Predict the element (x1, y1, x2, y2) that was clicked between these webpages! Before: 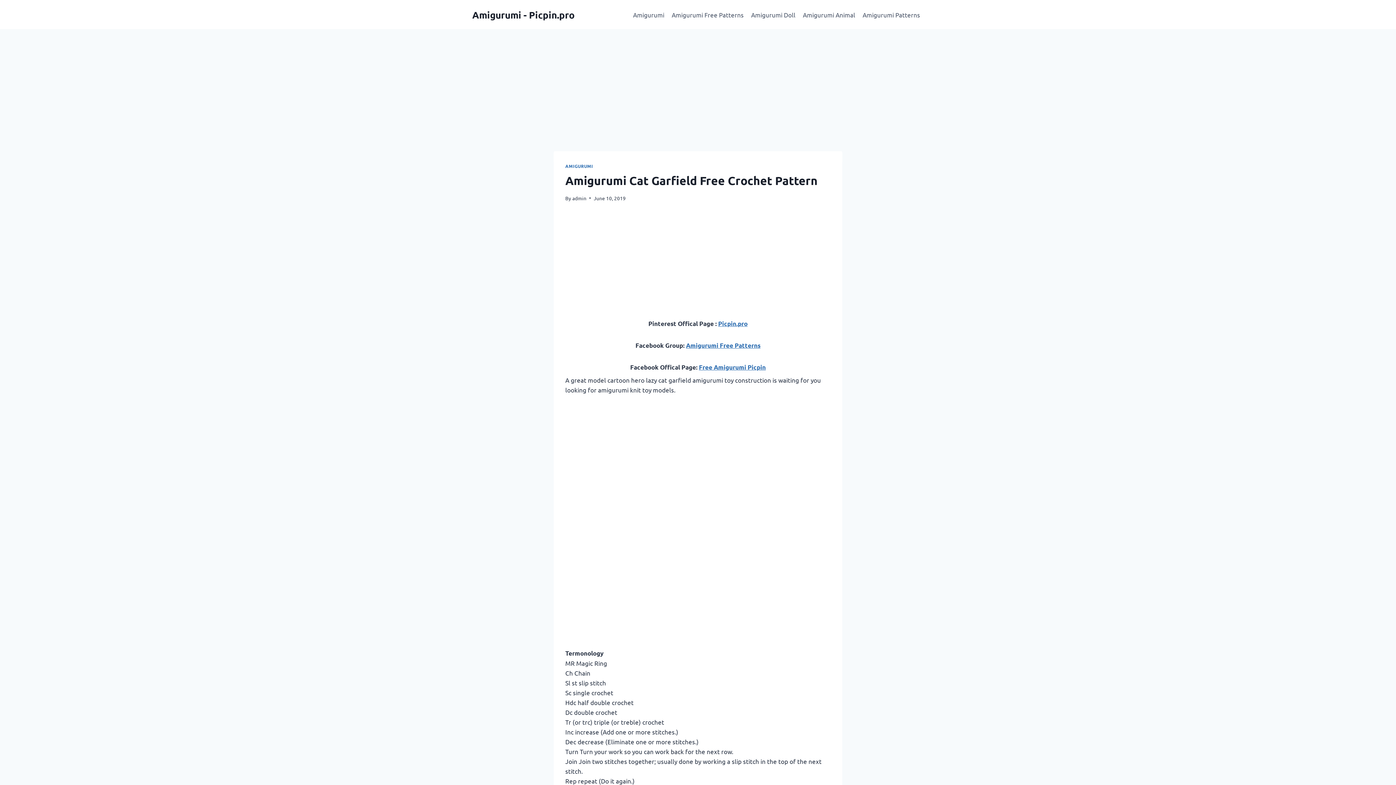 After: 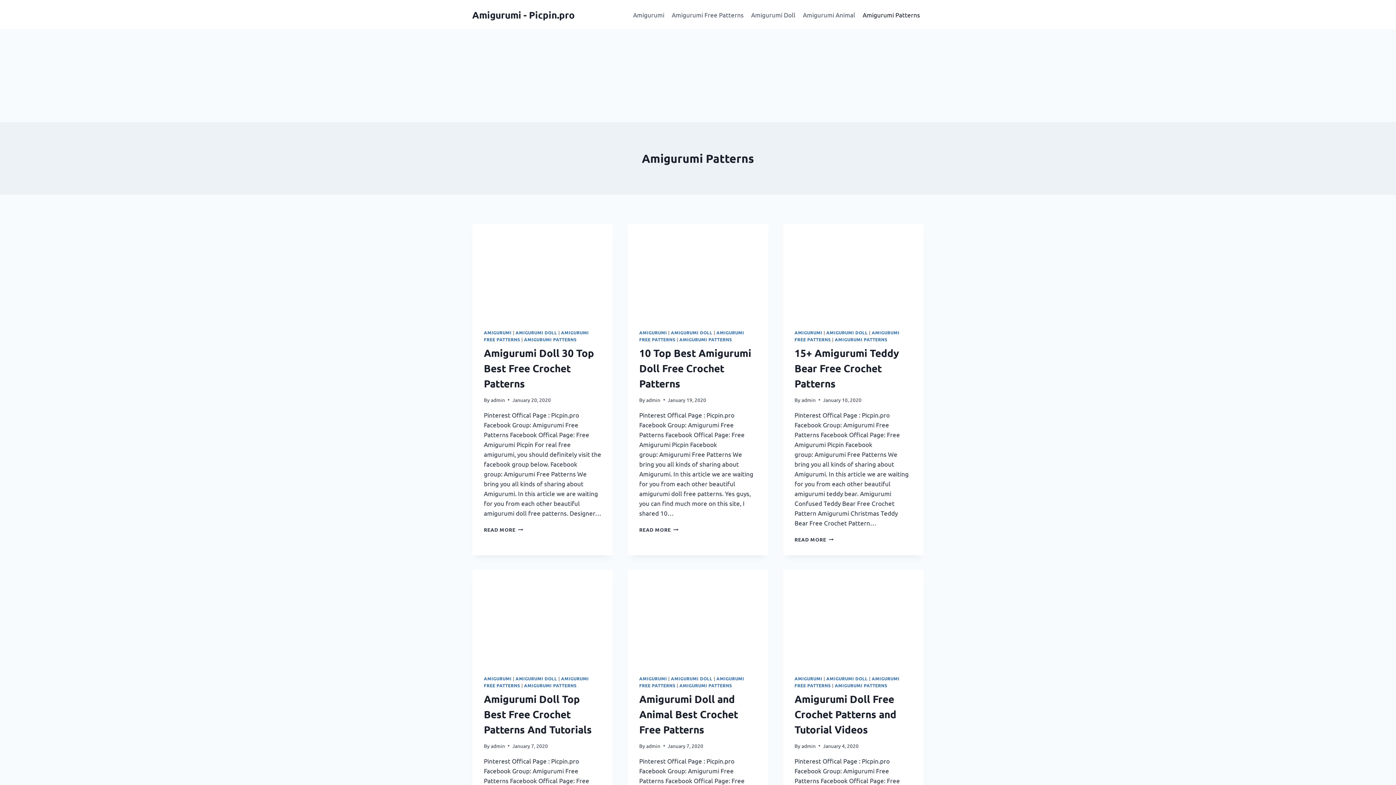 Action: bbox: (859, 5, 924, 23) label: Amigurumi Patterns